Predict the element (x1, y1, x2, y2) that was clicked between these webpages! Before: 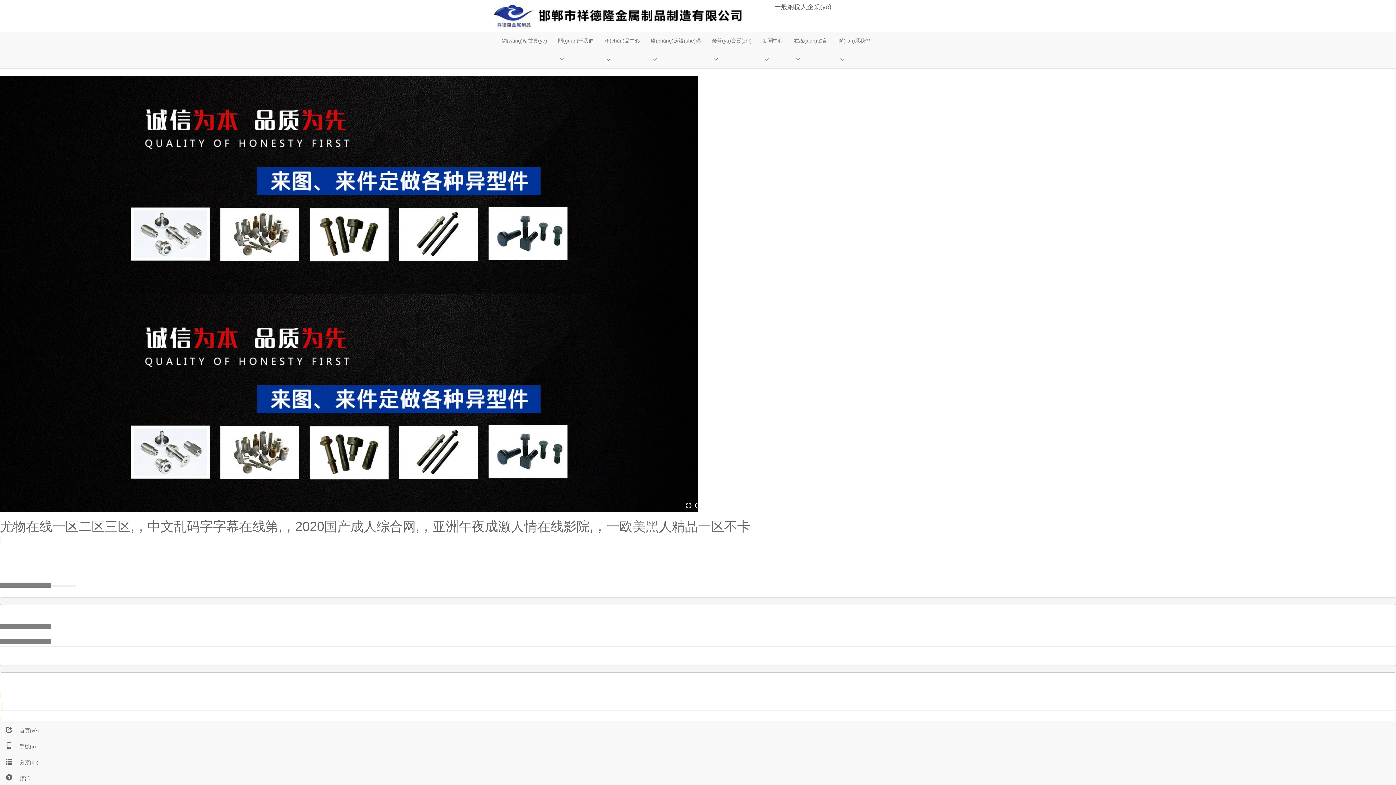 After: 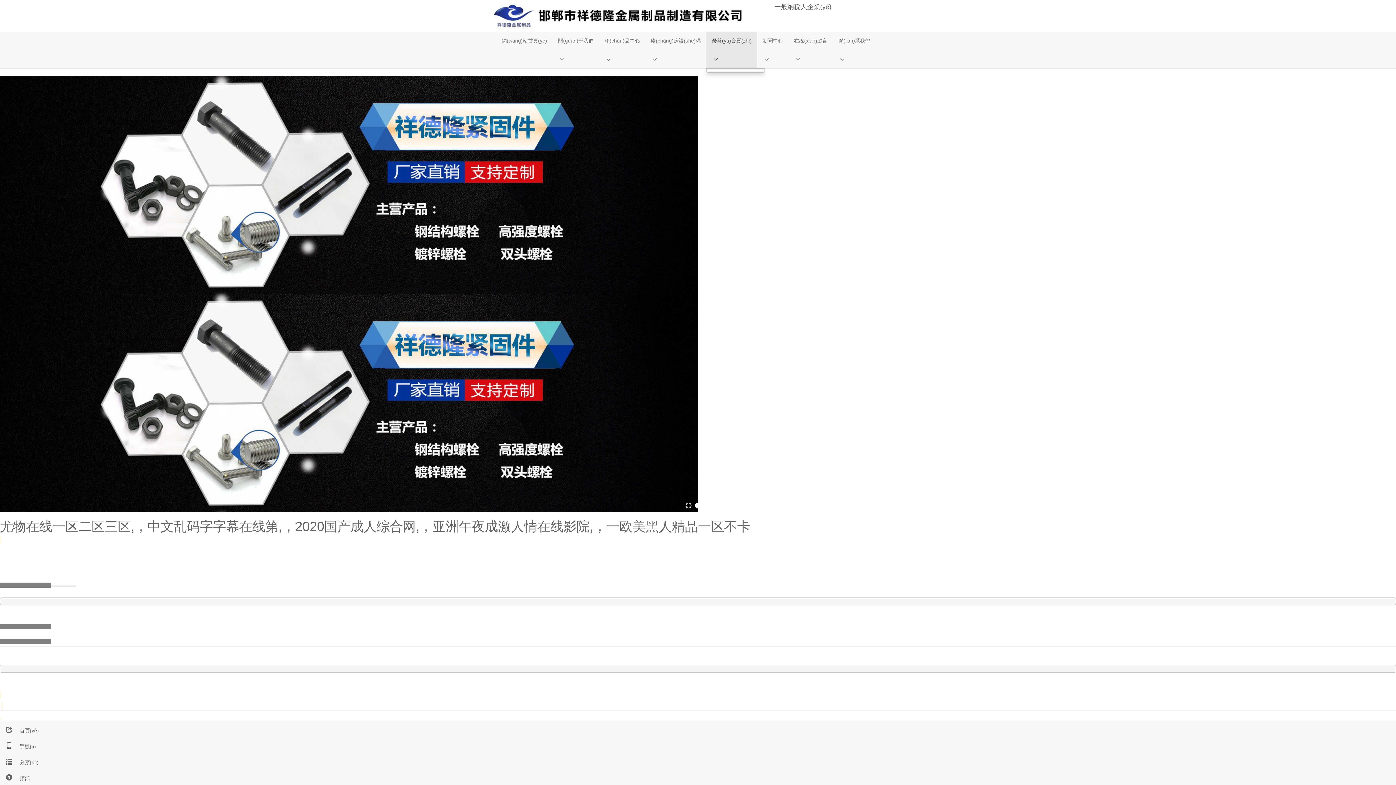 Action: bbox: (706, 31, 757, 49) label: 榮譽(yù)資質(zhì)